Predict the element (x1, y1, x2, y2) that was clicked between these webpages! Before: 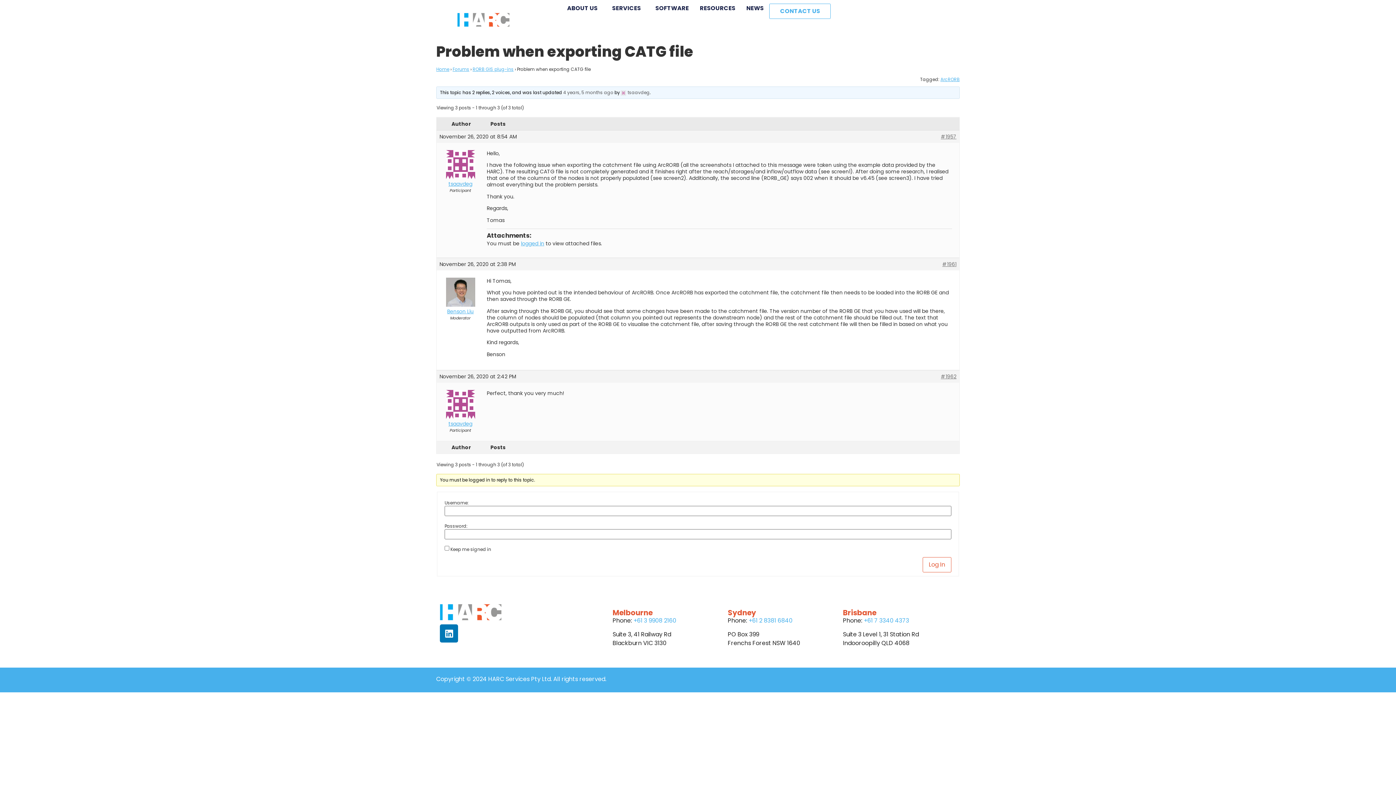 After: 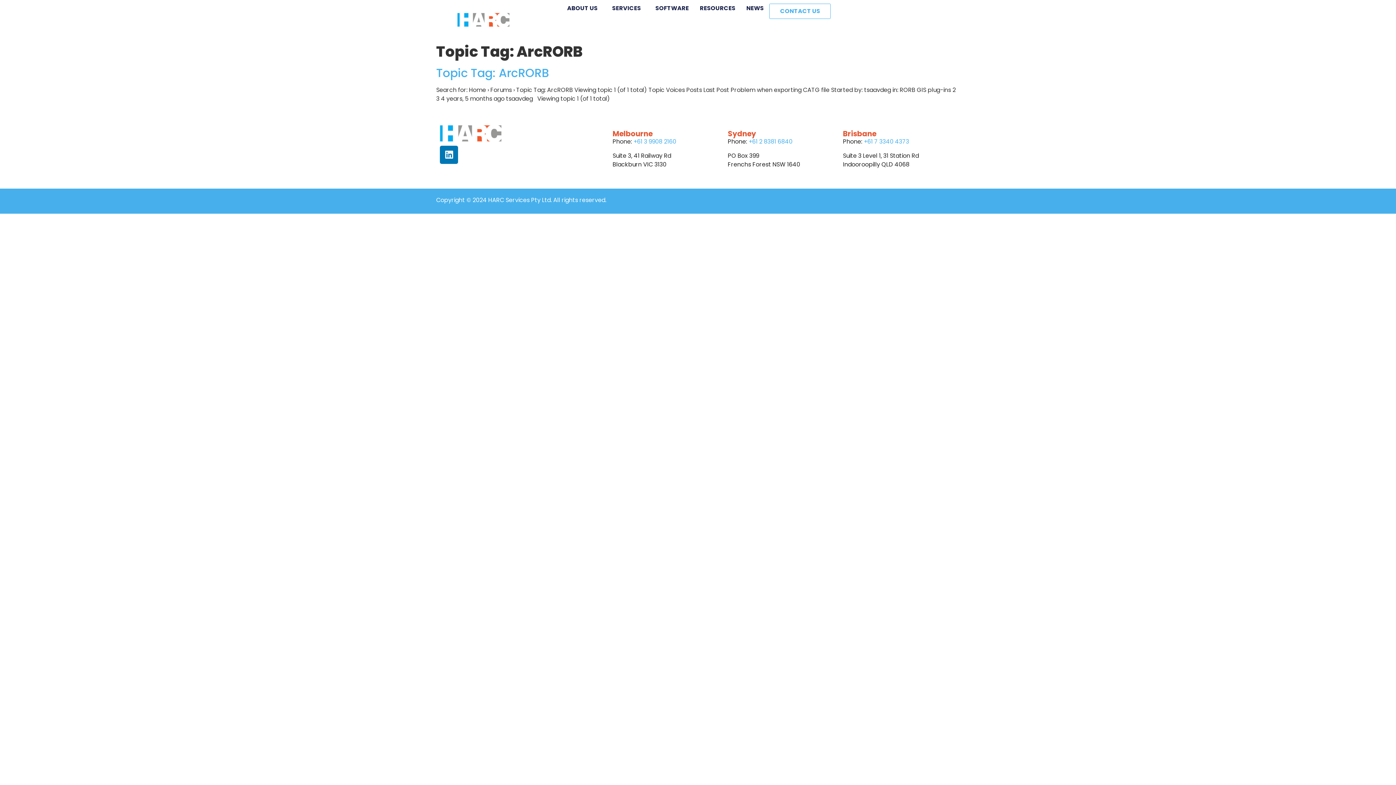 Action: label: ArcRORB bbox: (940, 76, 960, 82)